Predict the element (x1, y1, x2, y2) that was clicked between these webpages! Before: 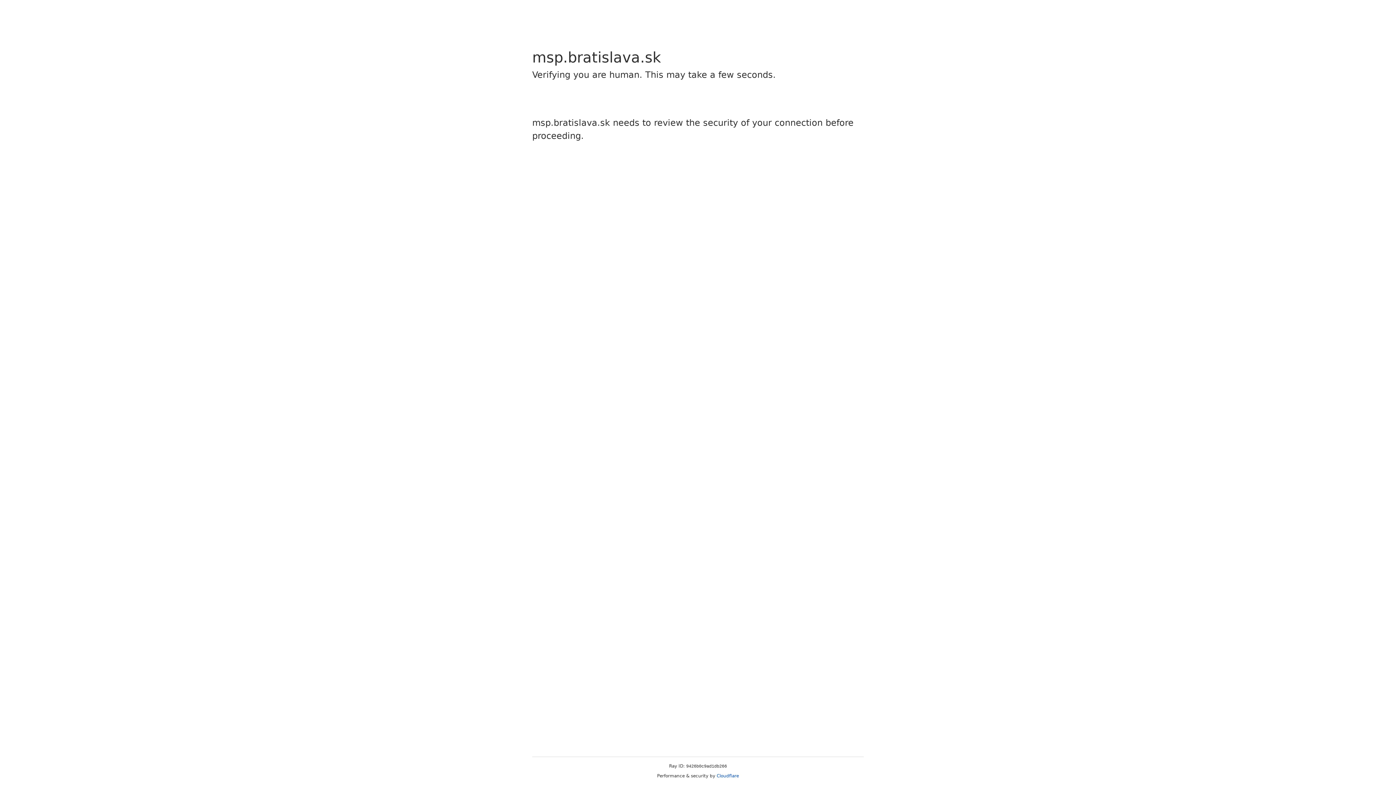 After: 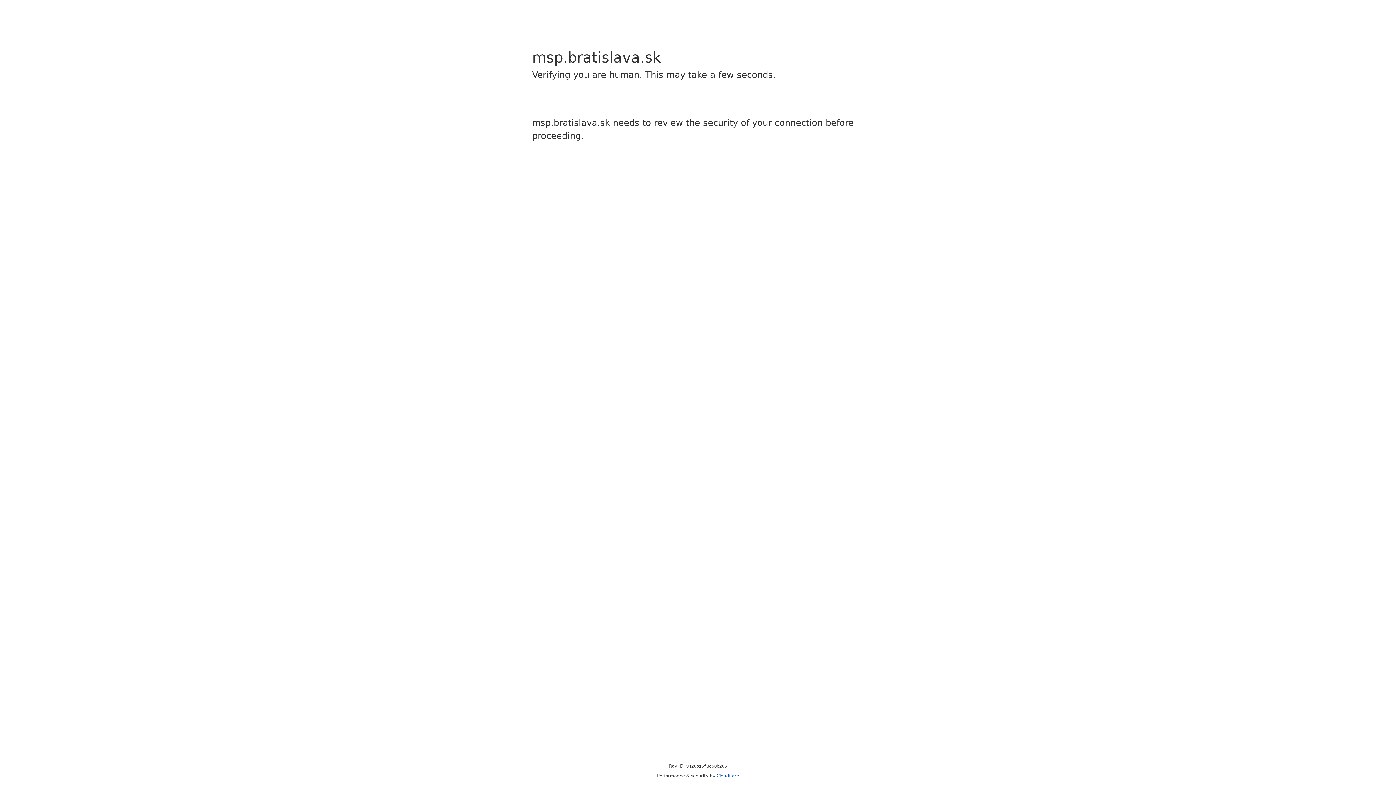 Action: label: Cloudflare bbox: (716, 773, 739, 778)